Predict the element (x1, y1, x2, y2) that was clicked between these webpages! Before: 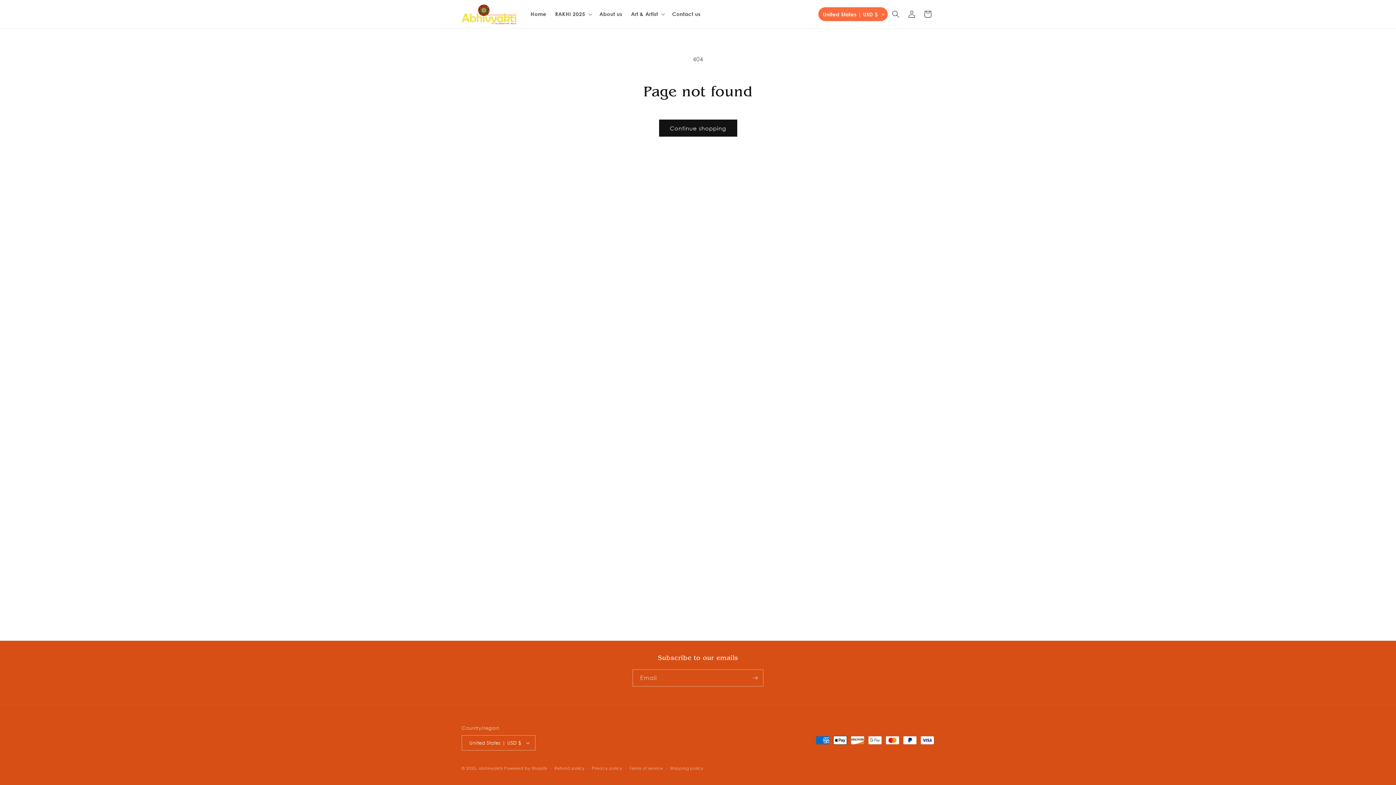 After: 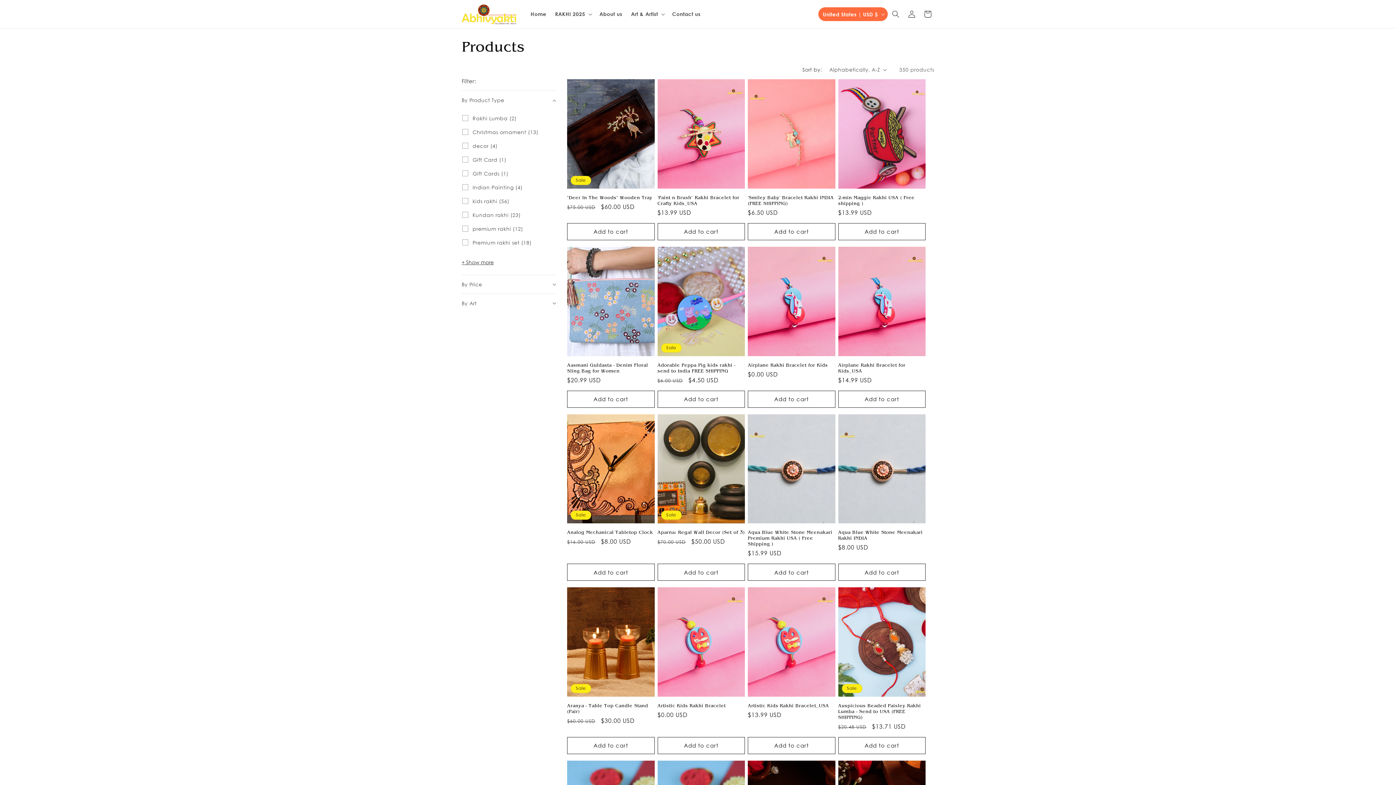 Action: label: Continue shopping bbox: (659, 119, 737, 136)